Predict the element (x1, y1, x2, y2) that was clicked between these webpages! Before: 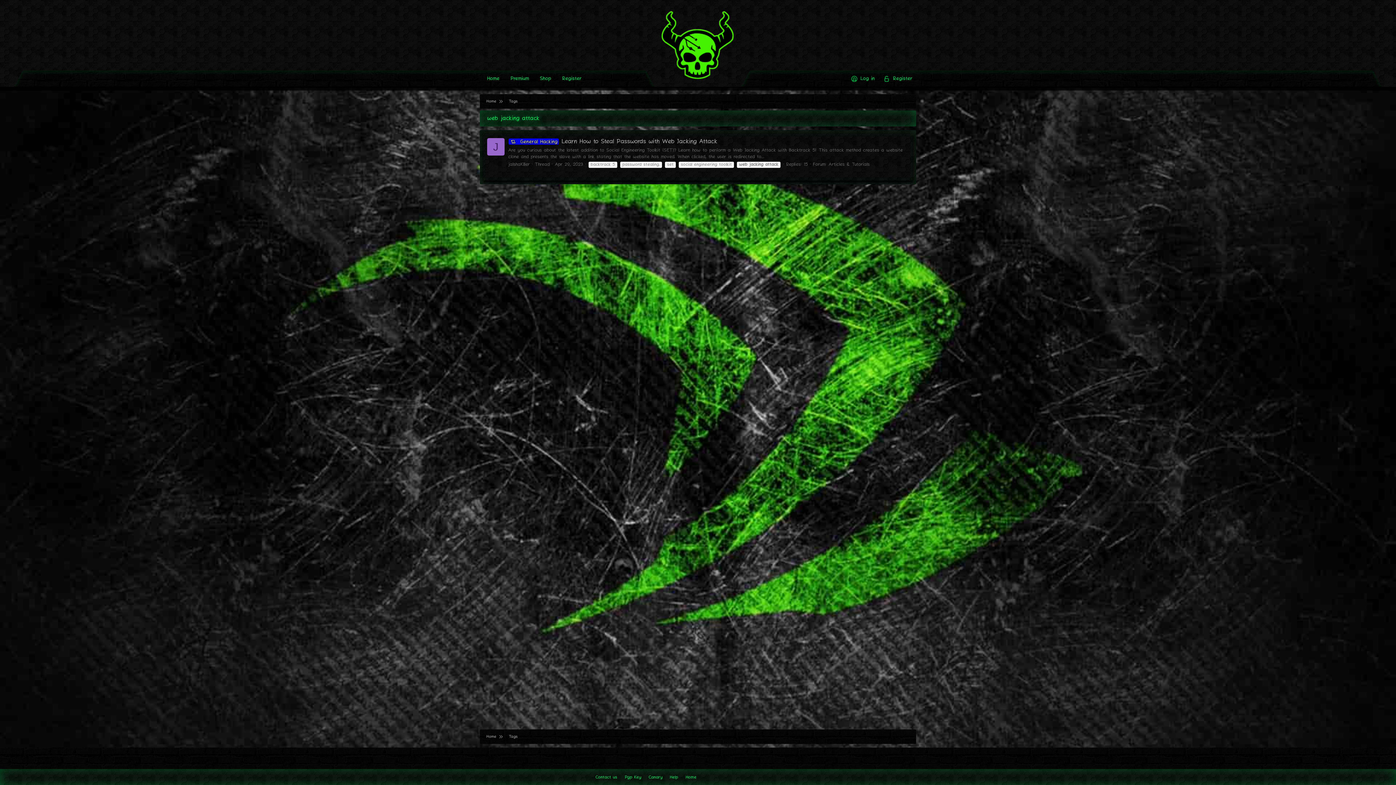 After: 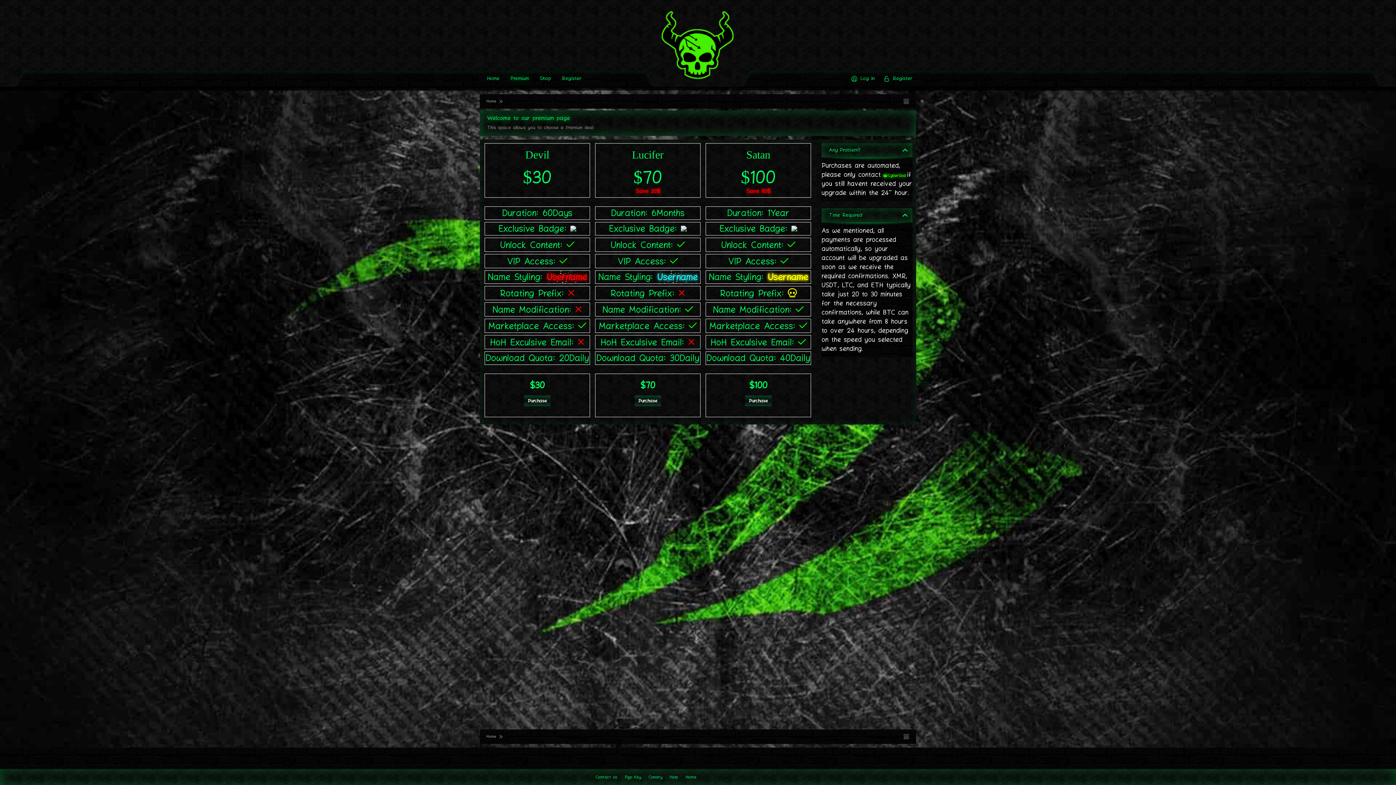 Action: bbox: (505, 70, 534, 86) label: Premium